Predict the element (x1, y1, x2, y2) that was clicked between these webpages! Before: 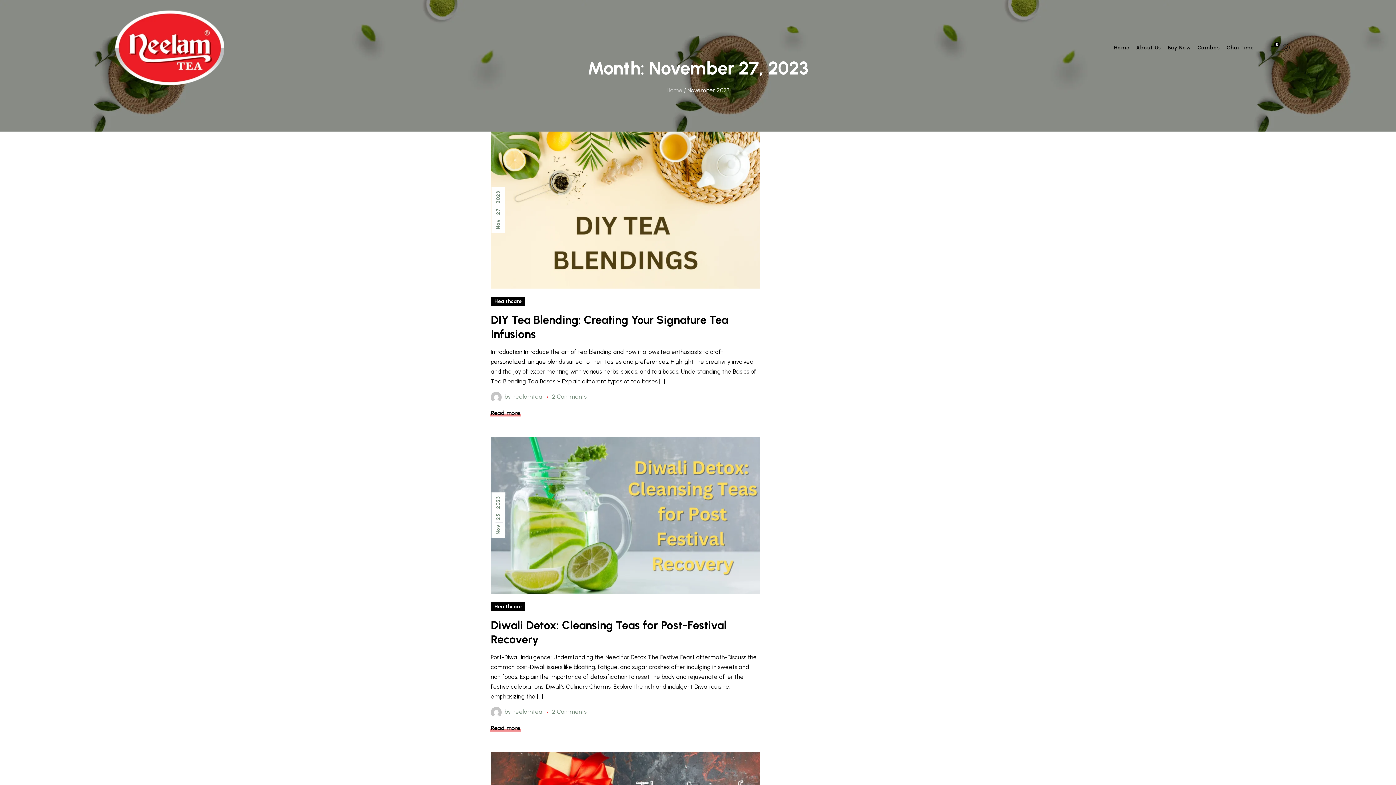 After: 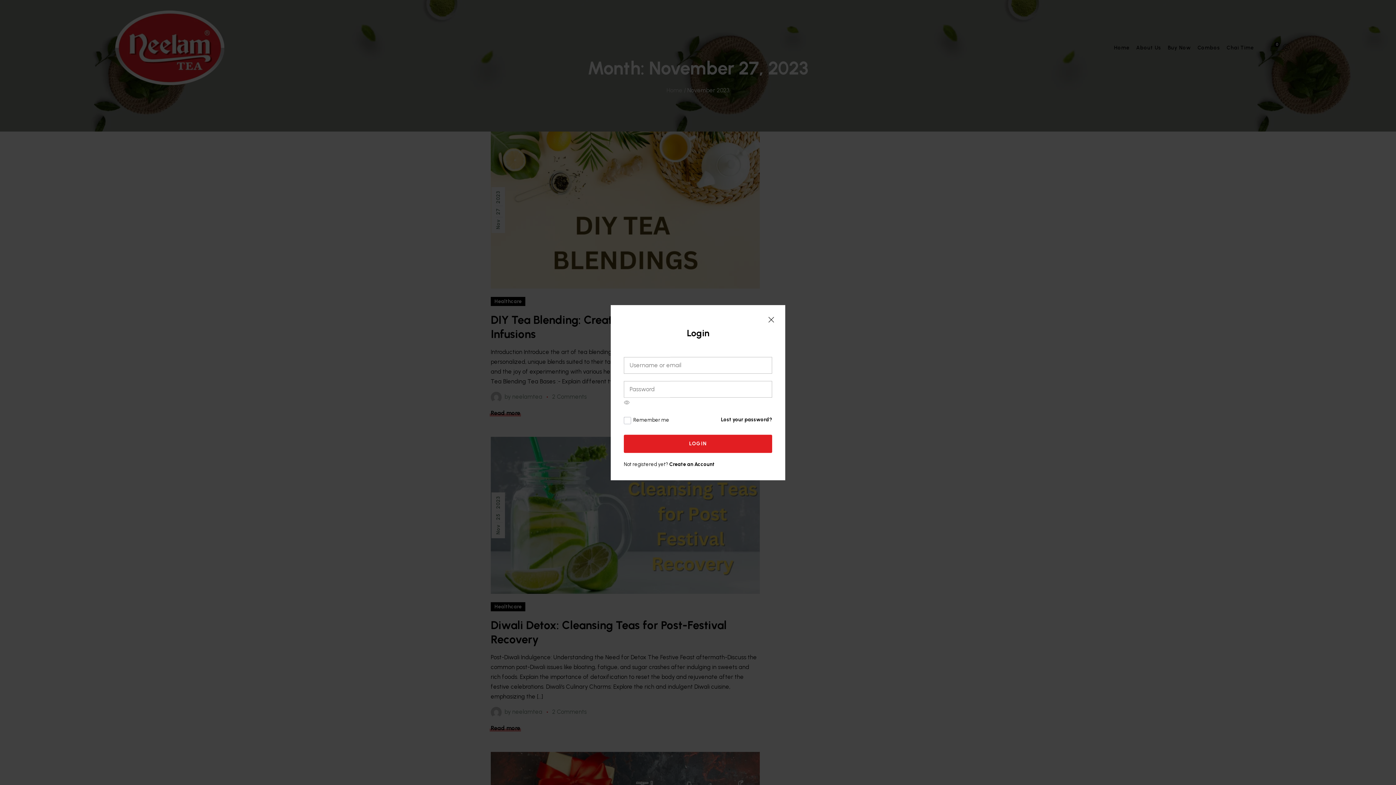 Action: bbox: (1280, 43, 1291, 53)